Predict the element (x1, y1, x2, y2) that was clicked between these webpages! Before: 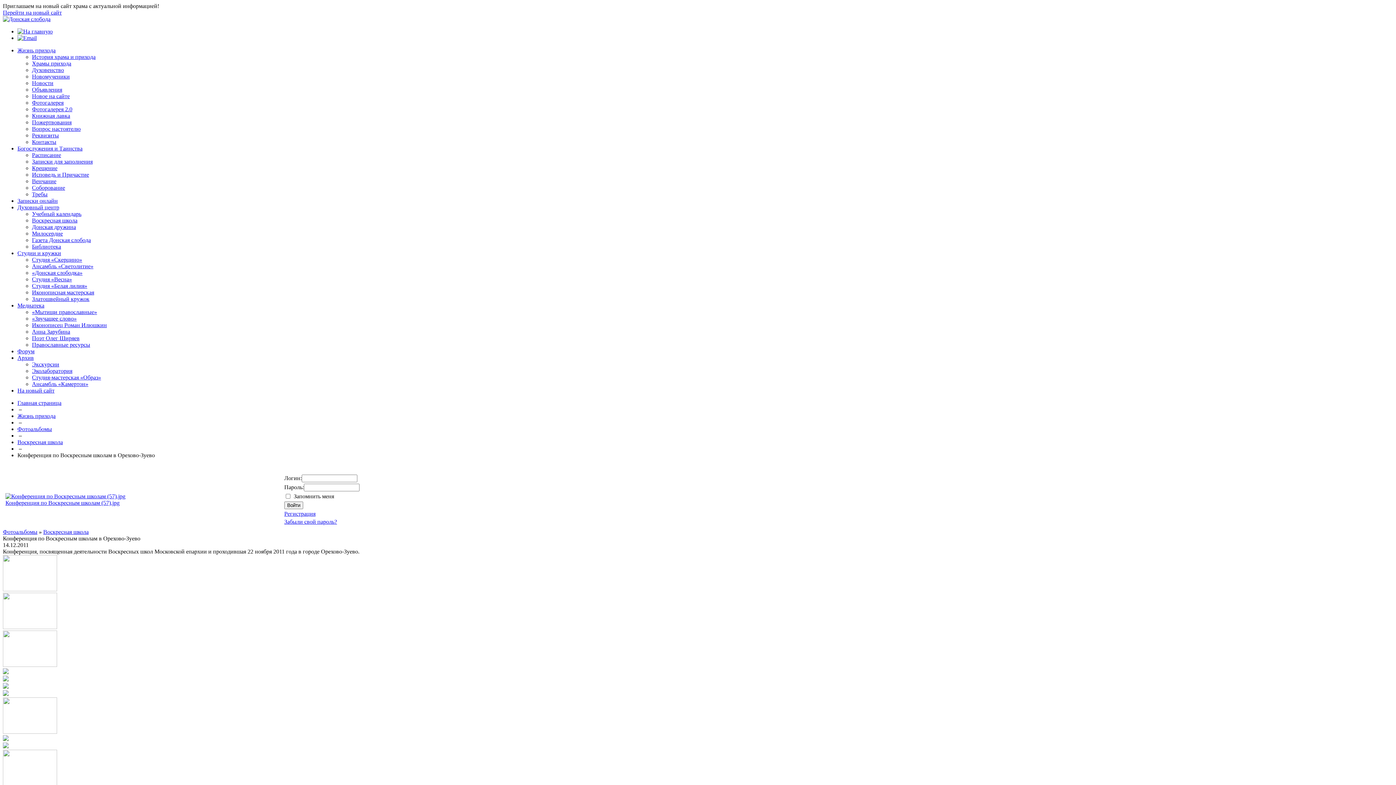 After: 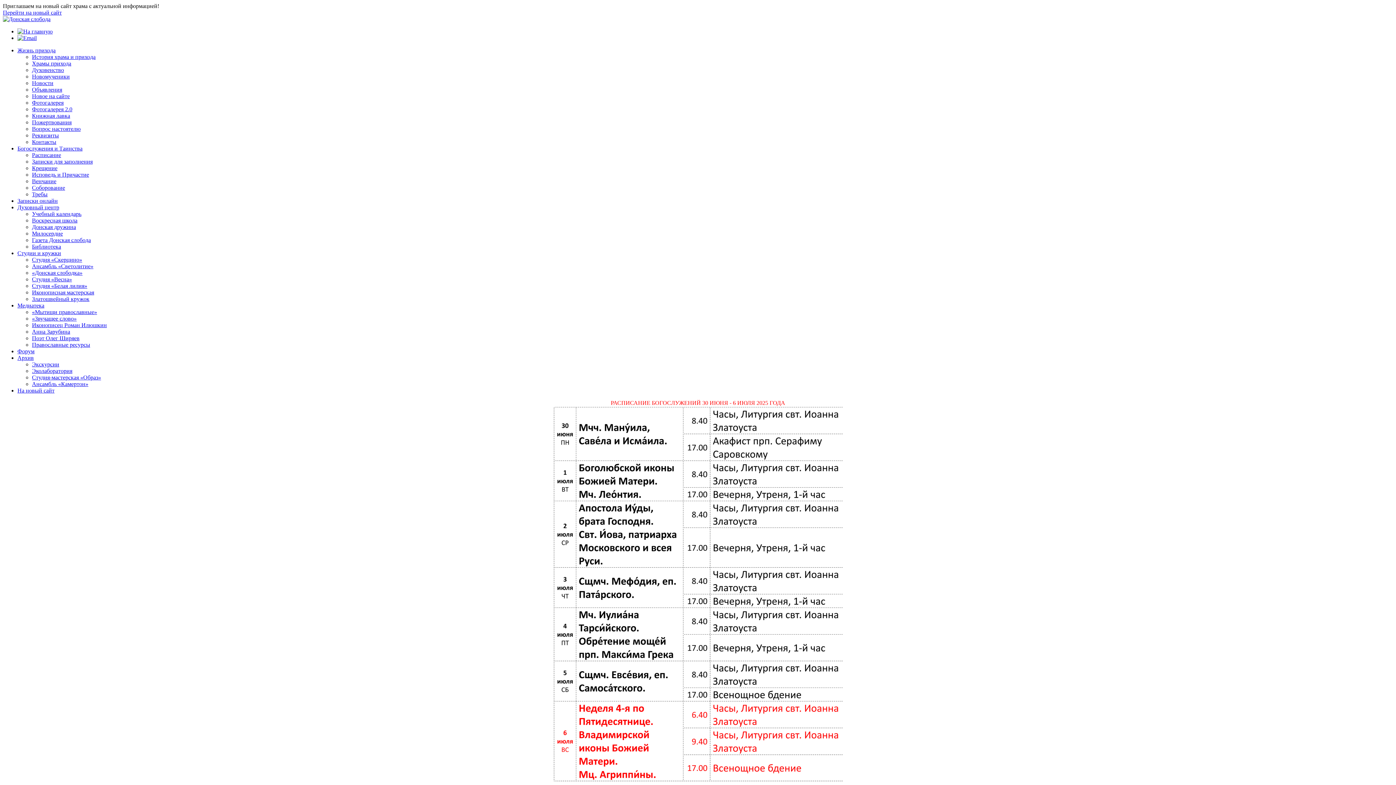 Action: label: Расписание bbox: (32, 152, 61, 158)